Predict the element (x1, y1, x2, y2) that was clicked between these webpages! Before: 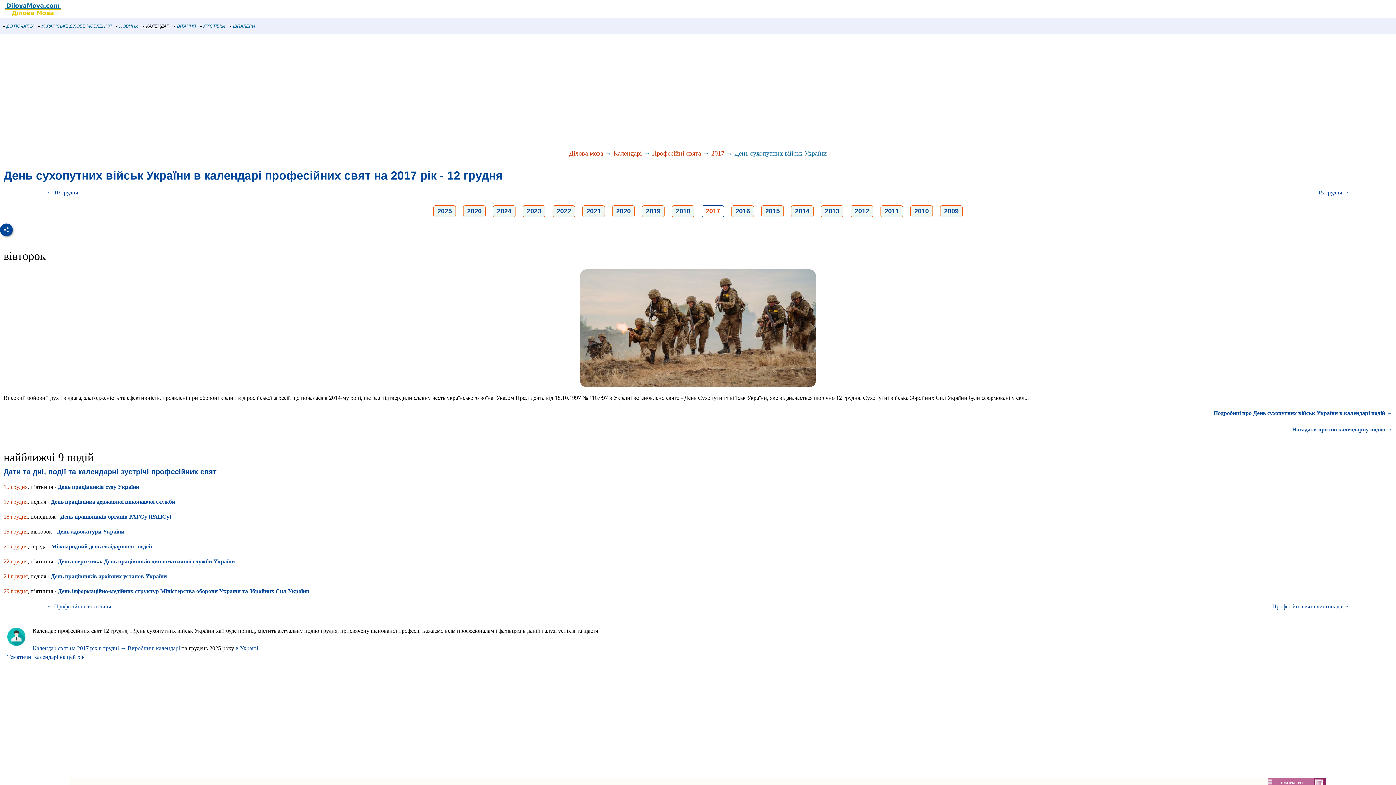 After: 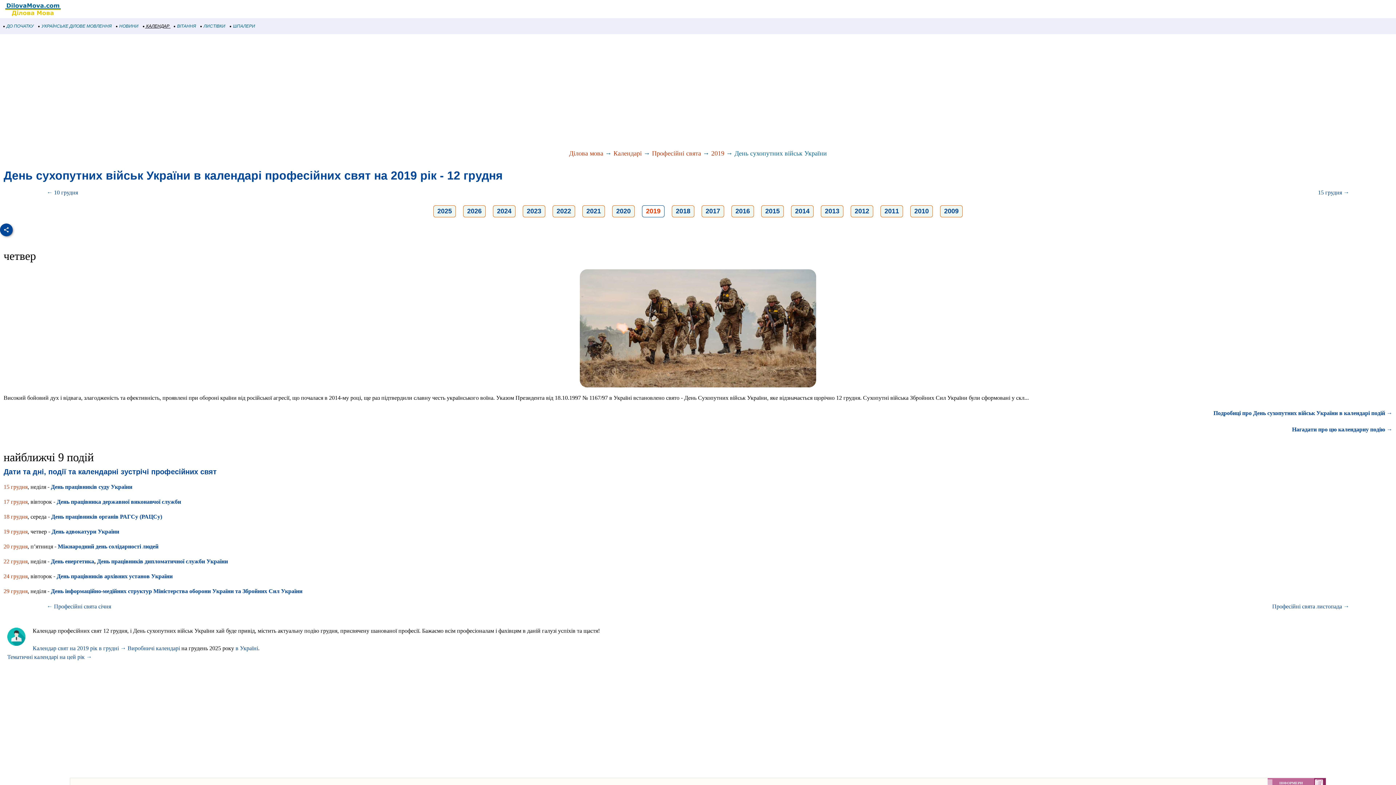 Action: label: 2019 bbox: (646, 207, 660, 214)